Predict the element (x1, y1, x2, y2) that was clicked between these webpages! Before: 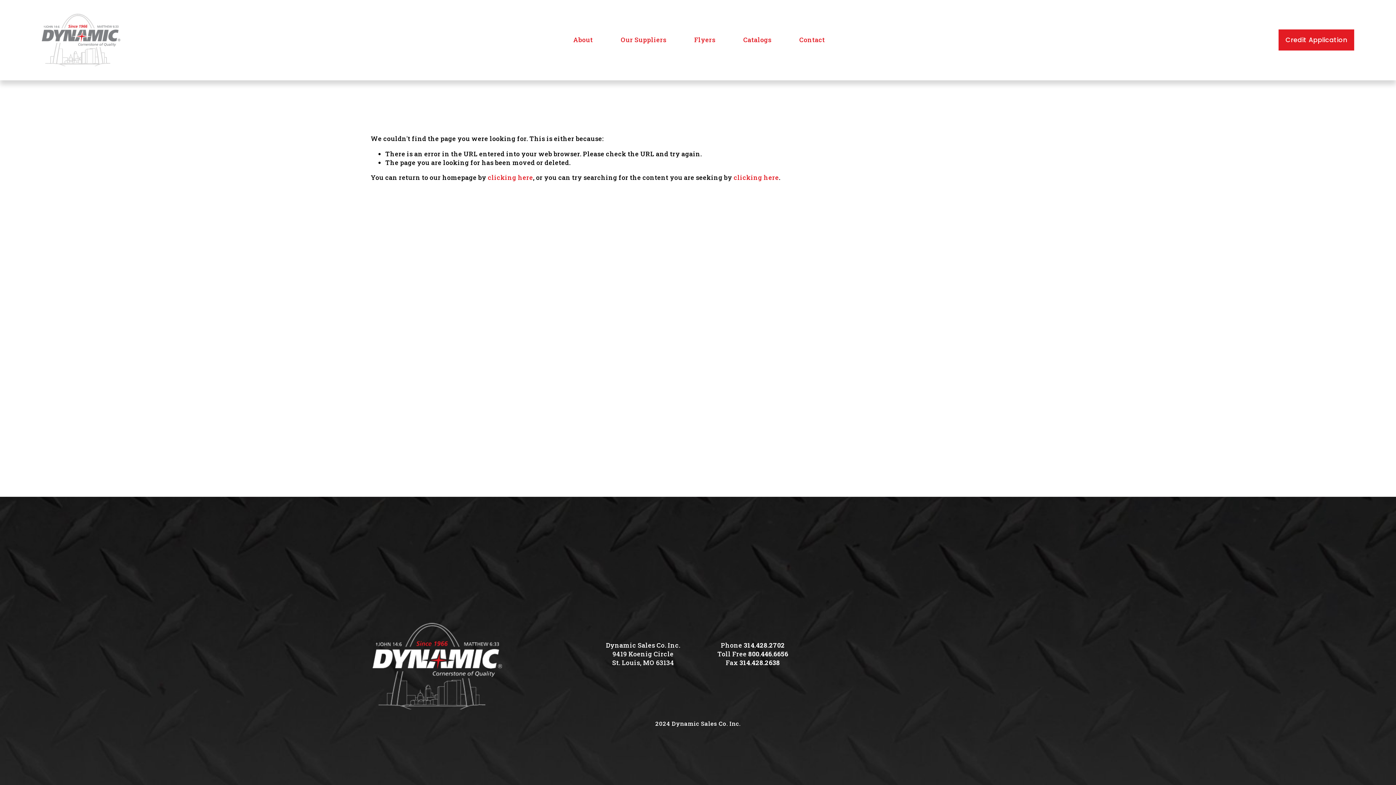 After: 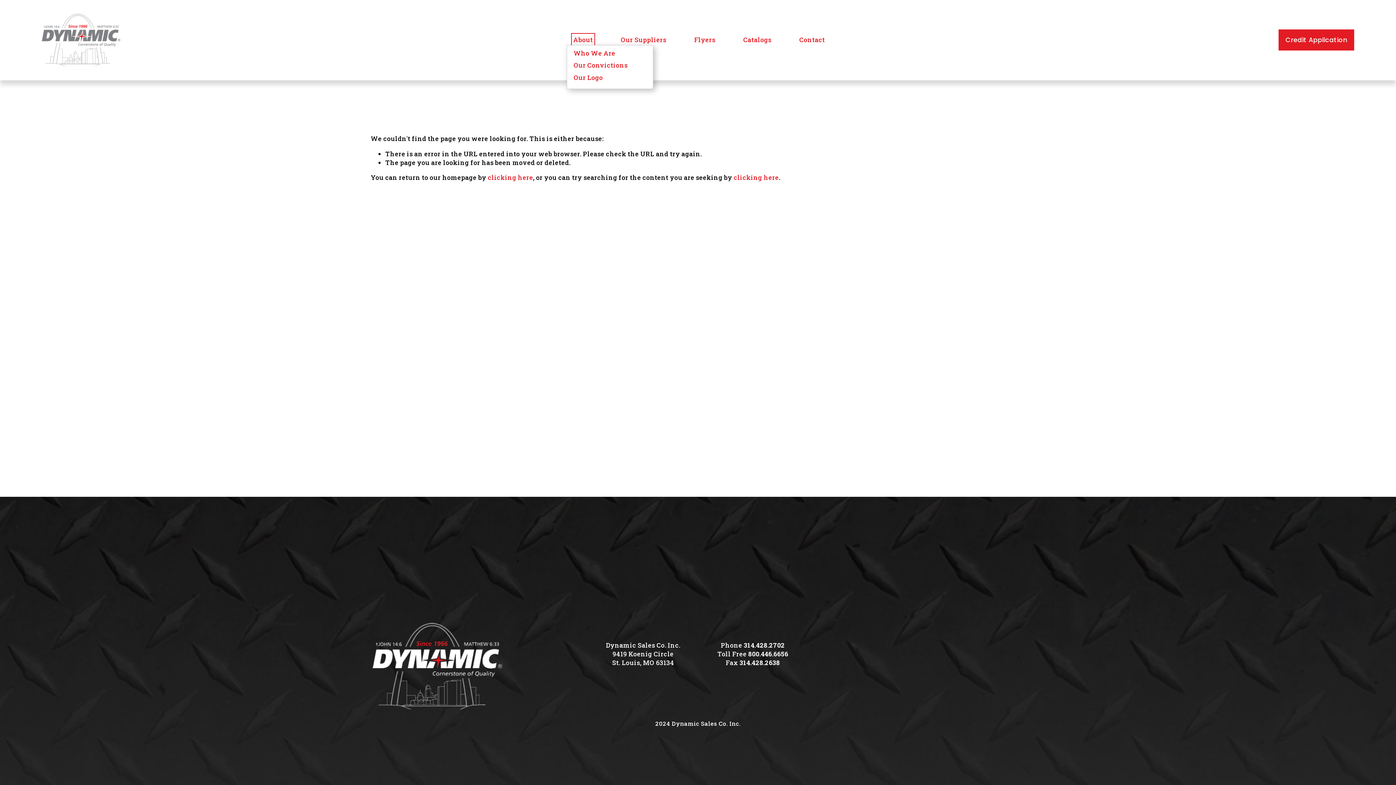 Action: bbox: (573, 35, 593, 45) label: folder dropdown